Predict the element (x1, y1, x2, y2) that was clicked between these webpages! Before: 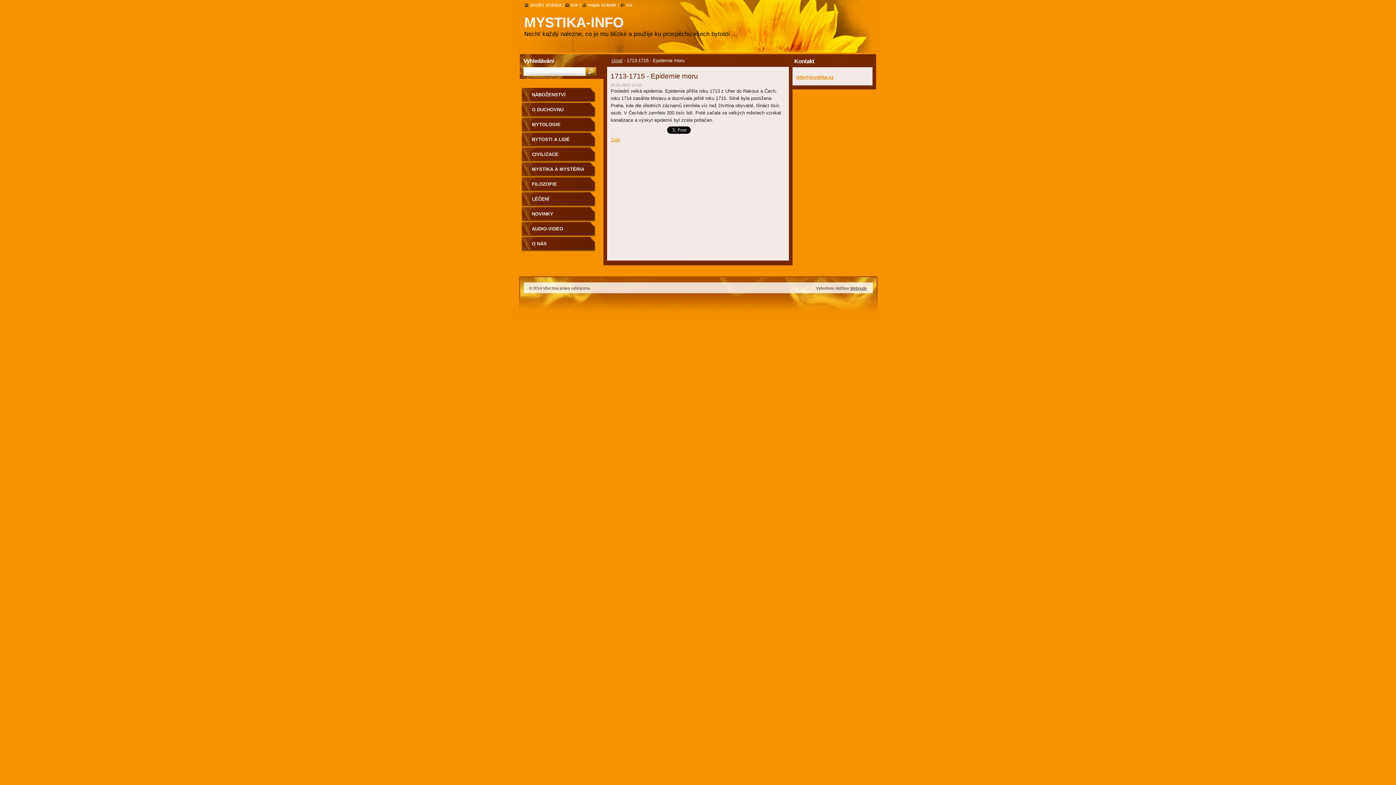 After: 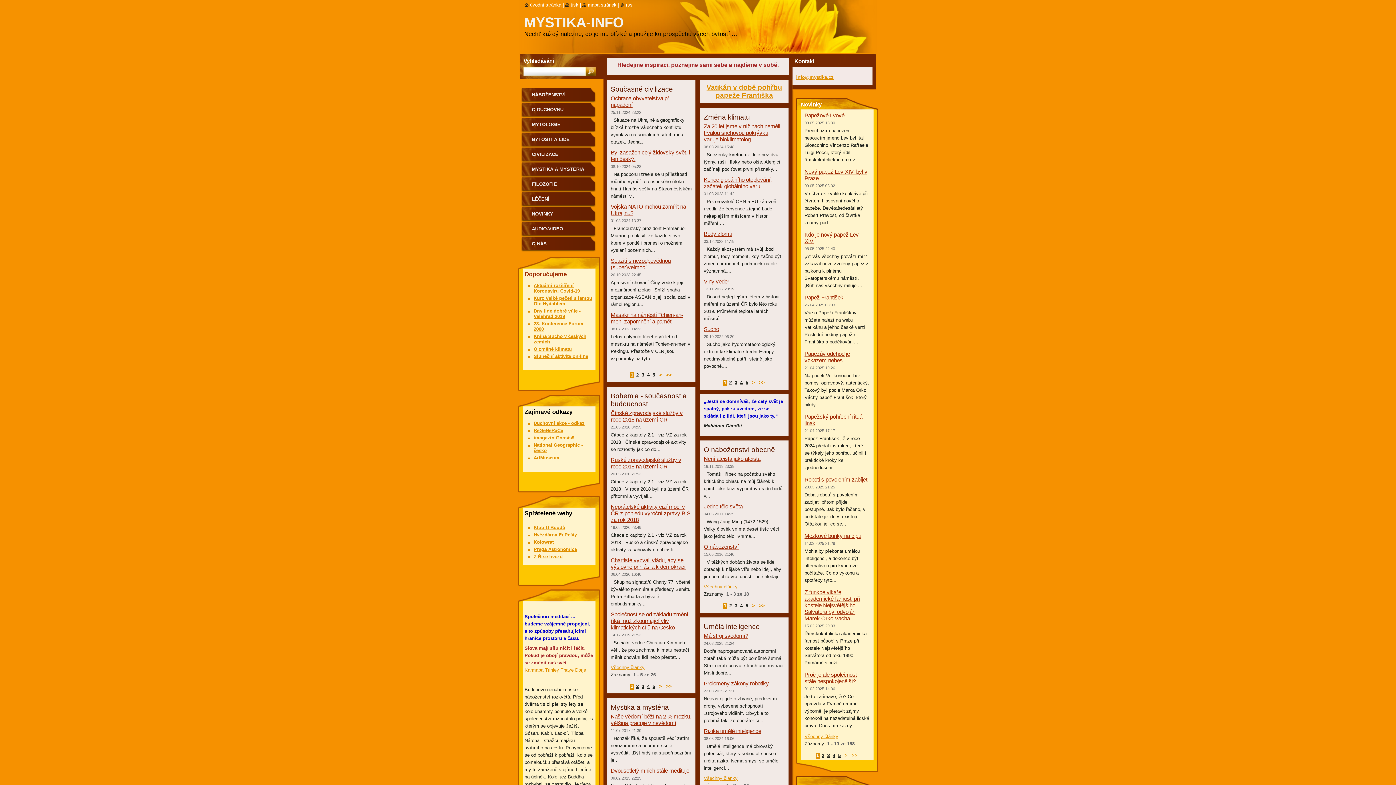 Action: bbox: (524, 2, 561, 7) label: úvodní stránka